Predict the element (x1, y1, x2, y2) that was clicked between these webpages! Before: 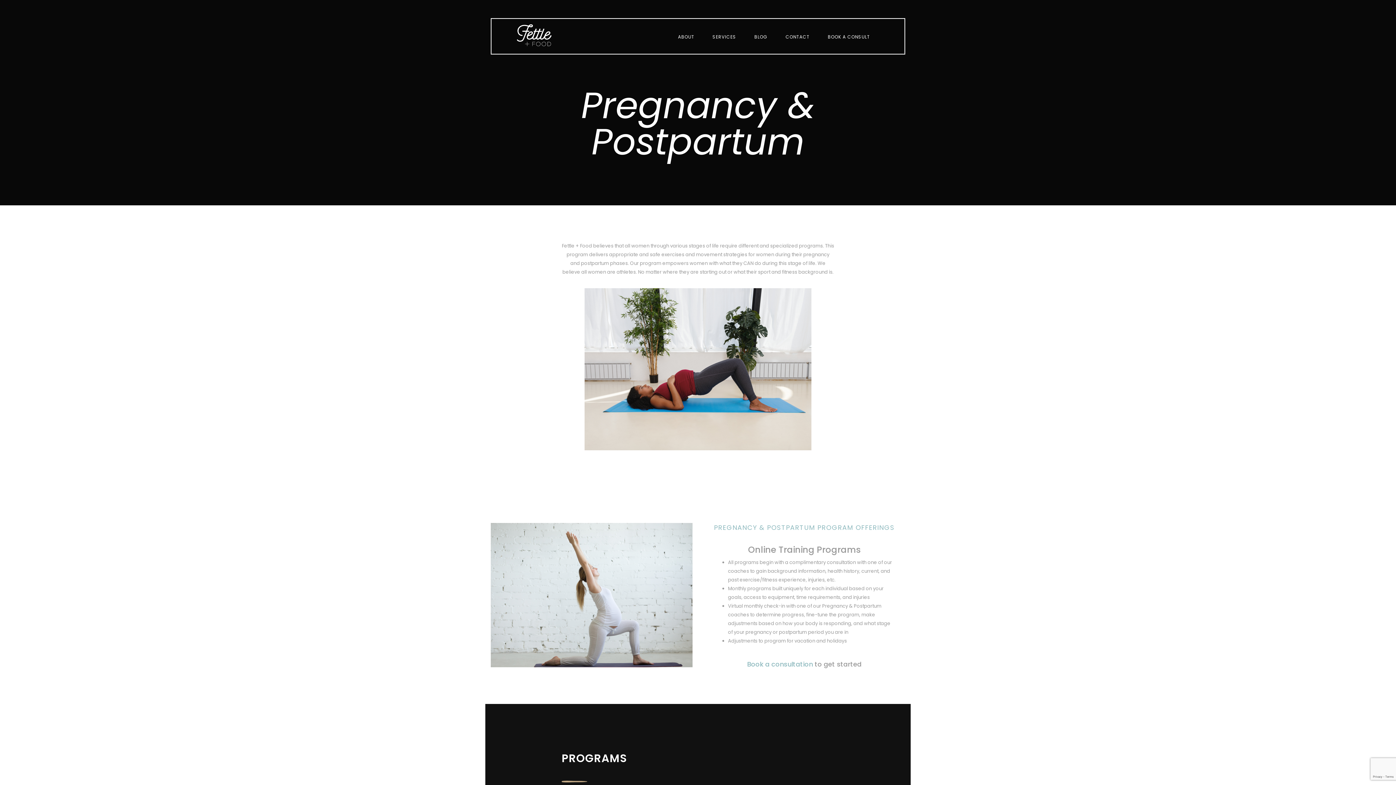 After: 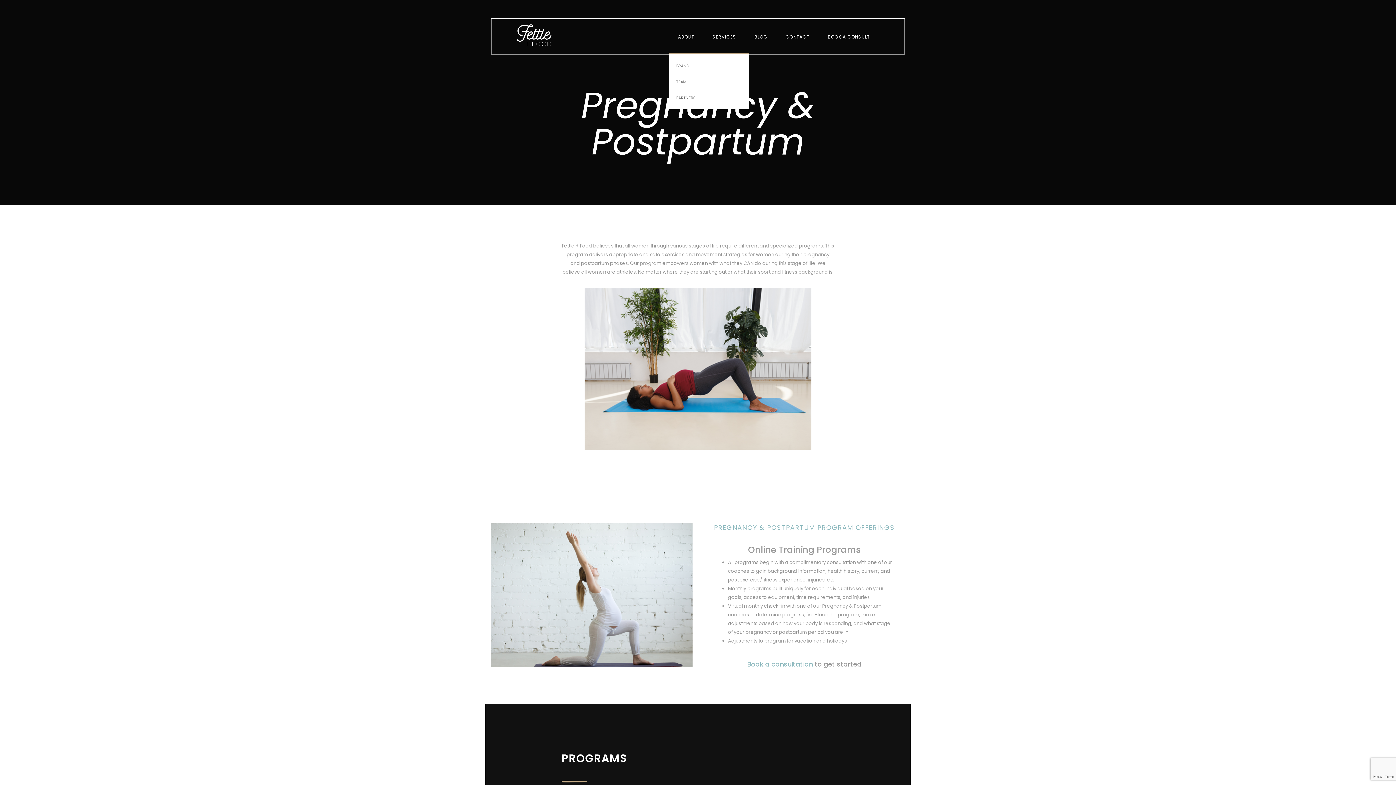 Action: label: ABOUT bbox: (678, 18, 694, 53)